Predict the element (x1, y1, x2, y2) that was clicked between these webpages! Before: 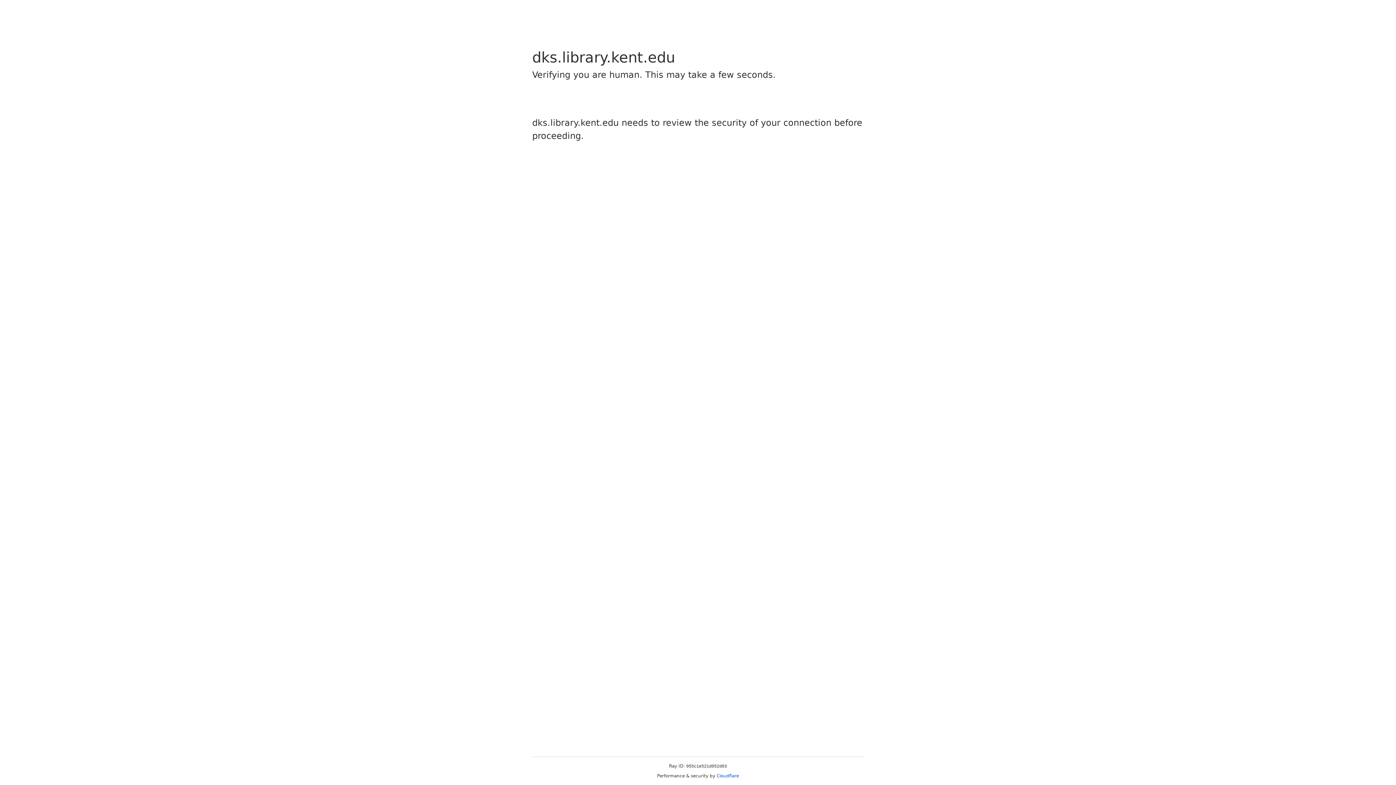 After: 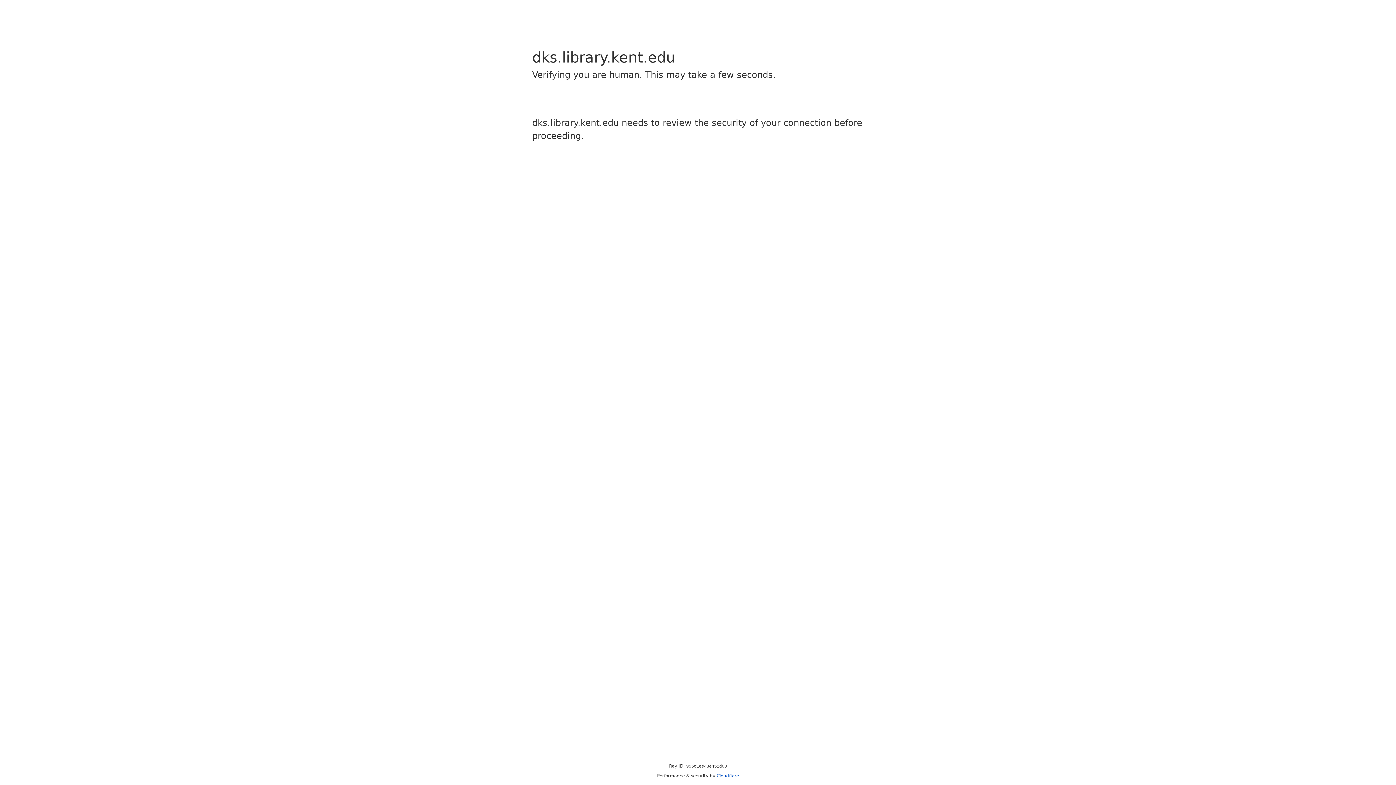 Action: label: Cloudflare bbox: (716, 773, 739, 778)